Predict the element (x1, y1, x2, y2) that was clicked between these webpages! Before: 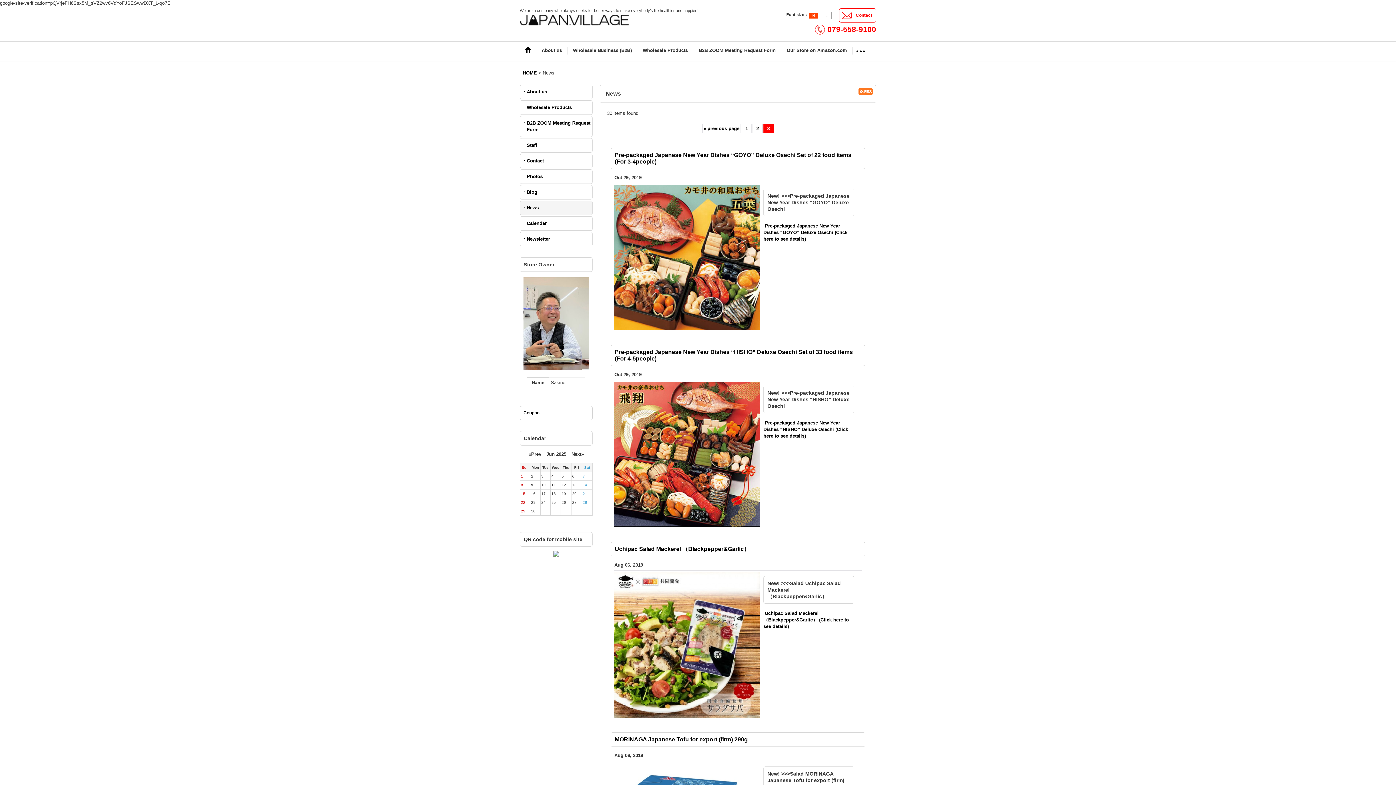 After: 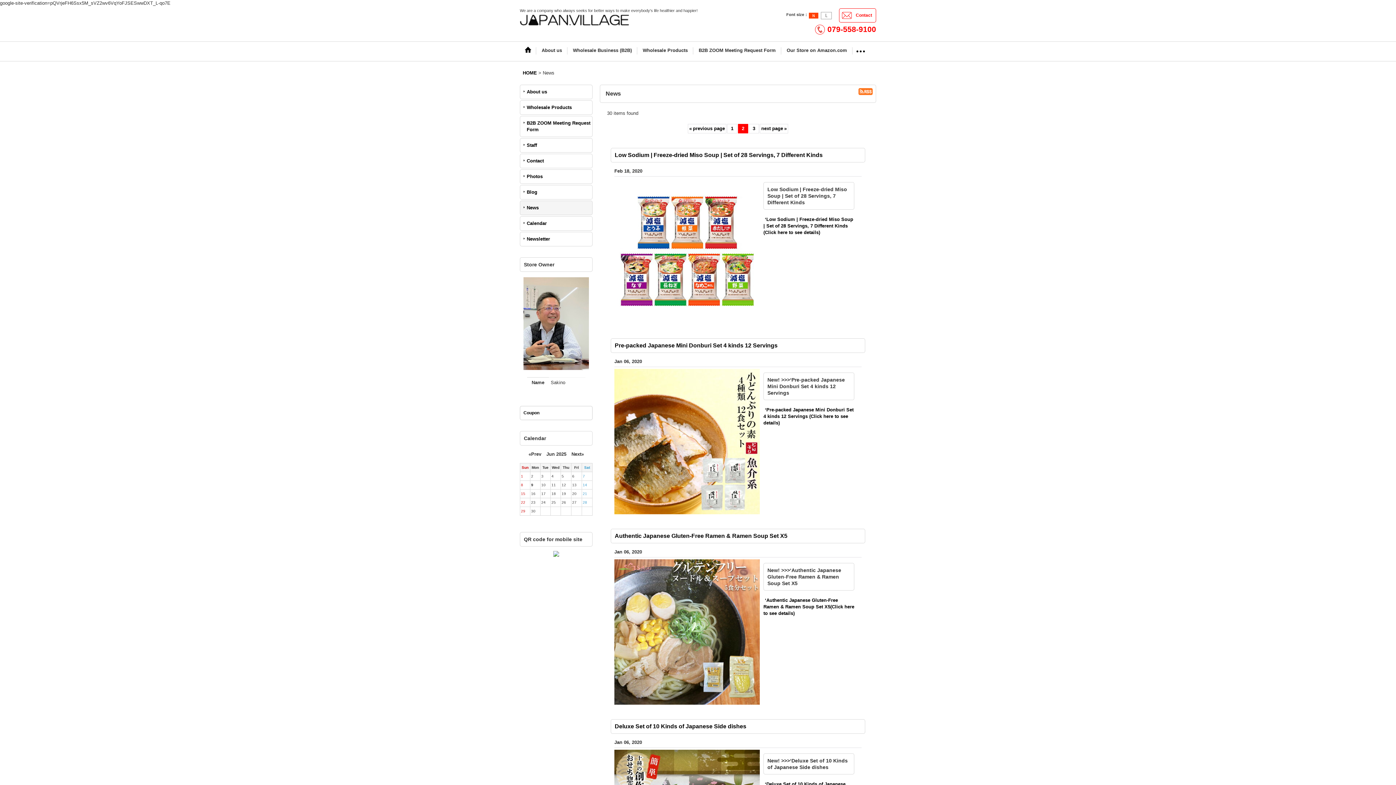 Action: bbox: (702, 124, 741, 133) label: «previous page